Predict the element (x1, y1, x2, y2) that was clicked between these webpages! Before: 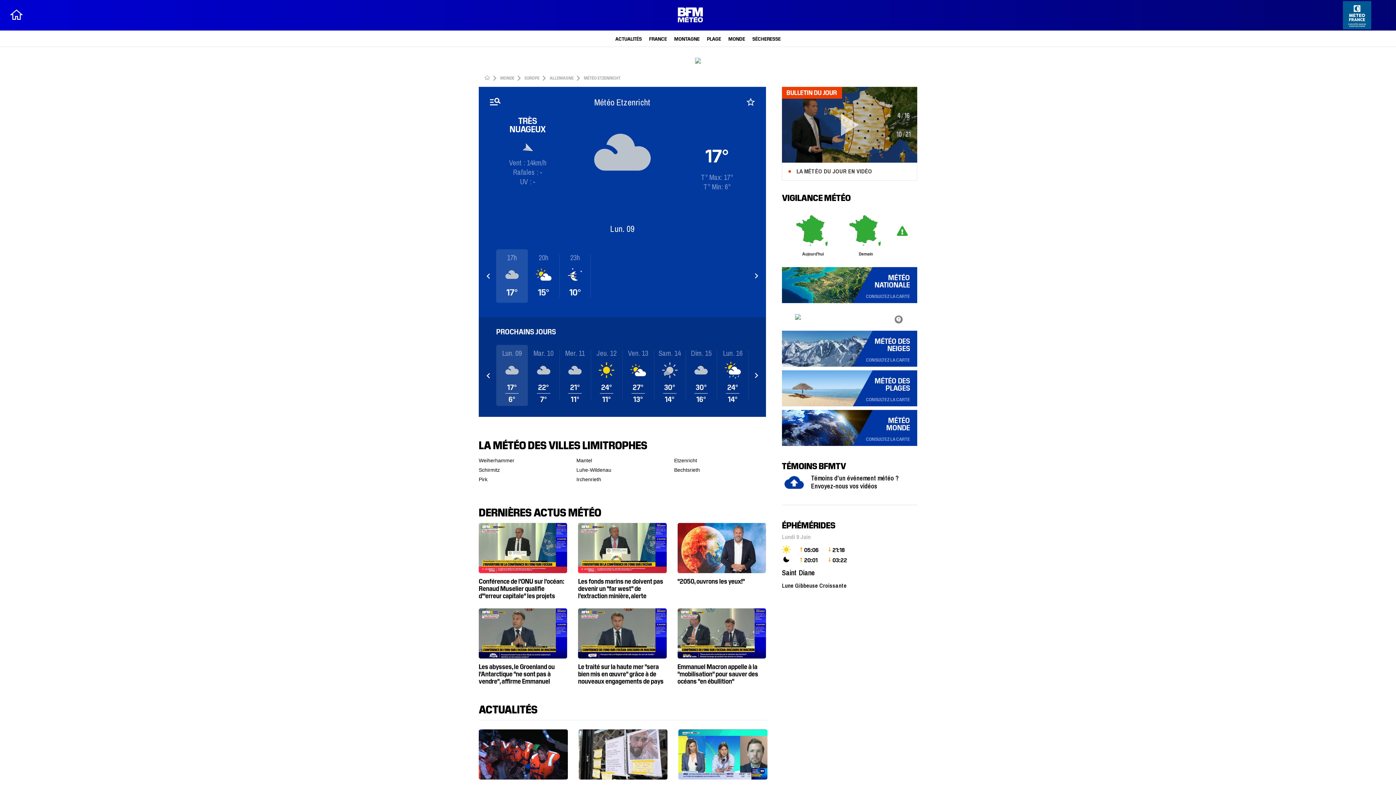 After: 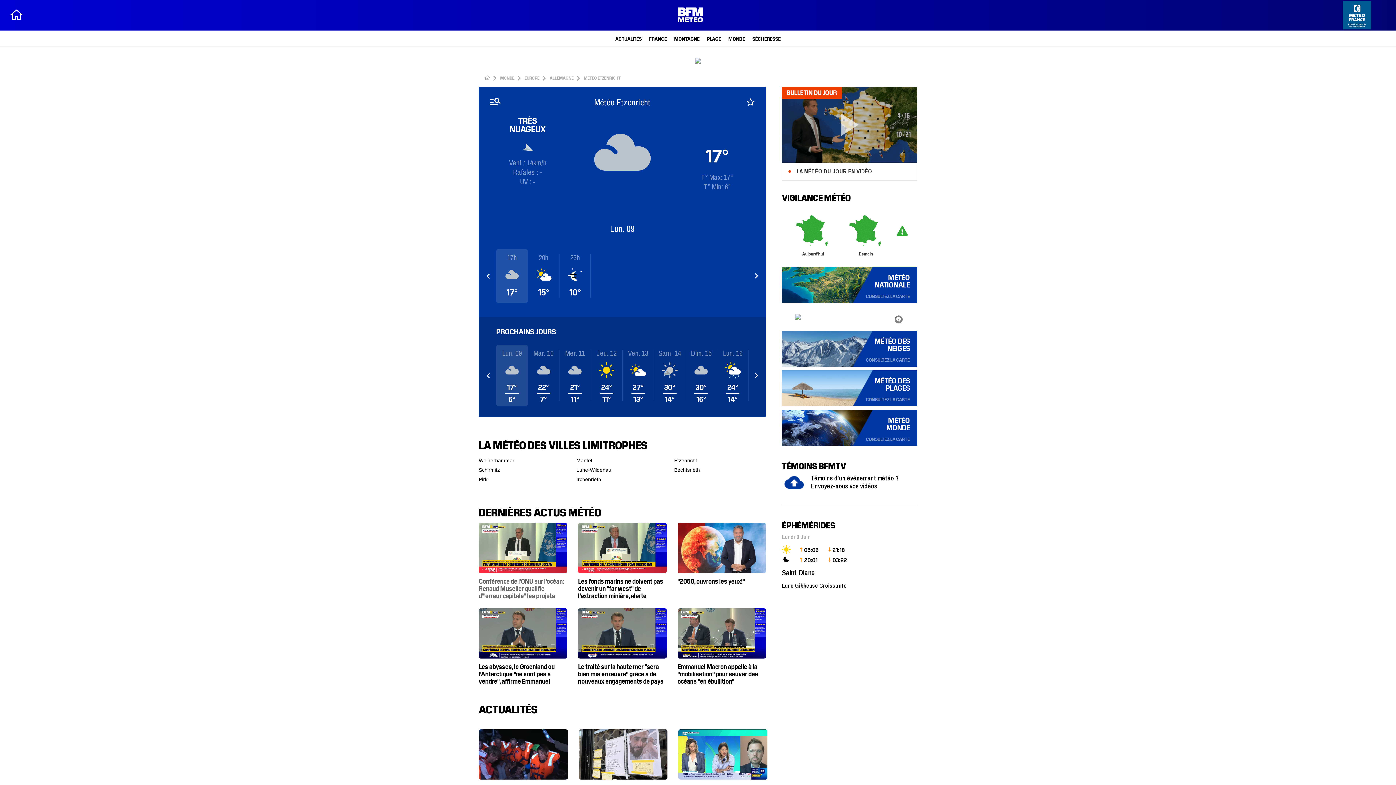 Action: bbox: (478, 523, 567, 599) label: Conférence de l'ONU sur l'océan: Renaud Muselier qualifie d'"erreur capitale" les projets d'exploitation minière des fonds marins